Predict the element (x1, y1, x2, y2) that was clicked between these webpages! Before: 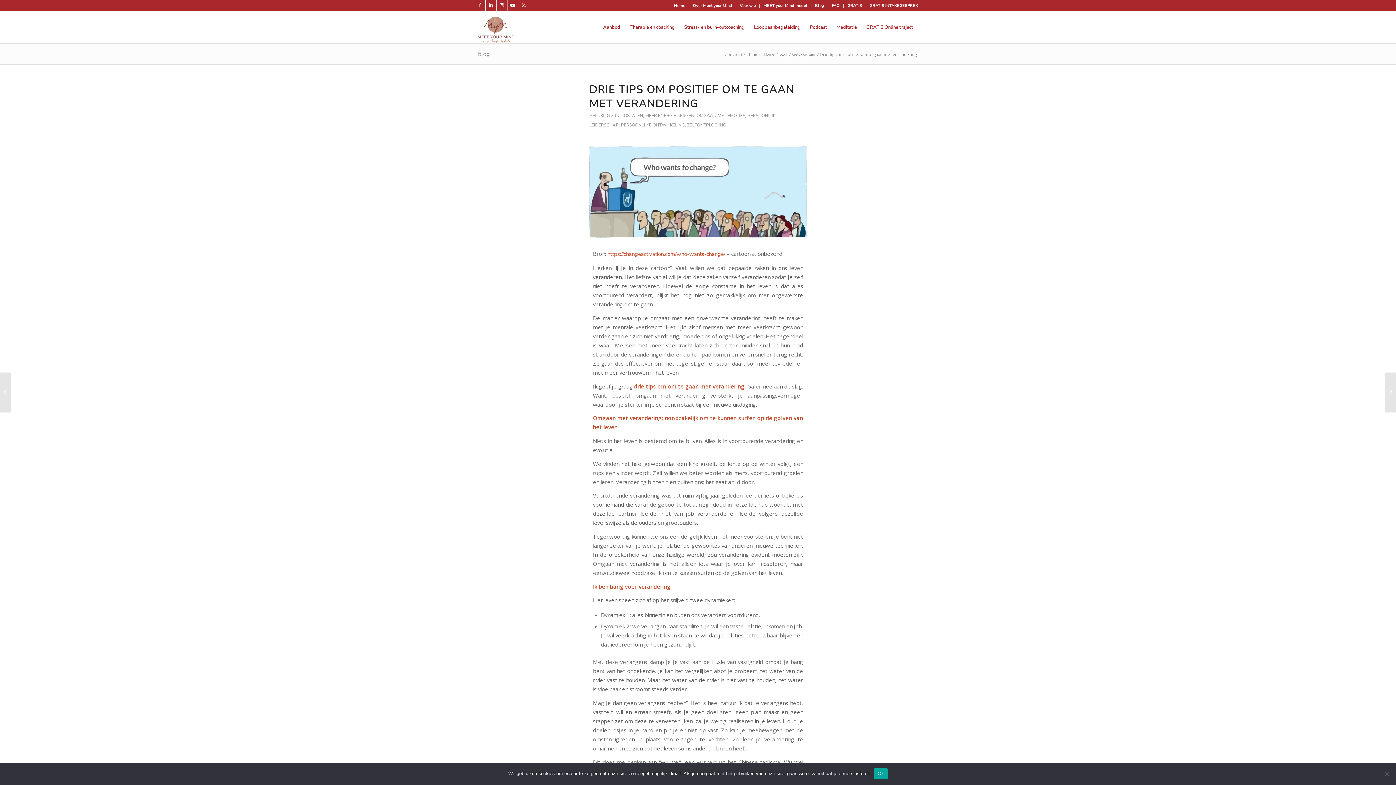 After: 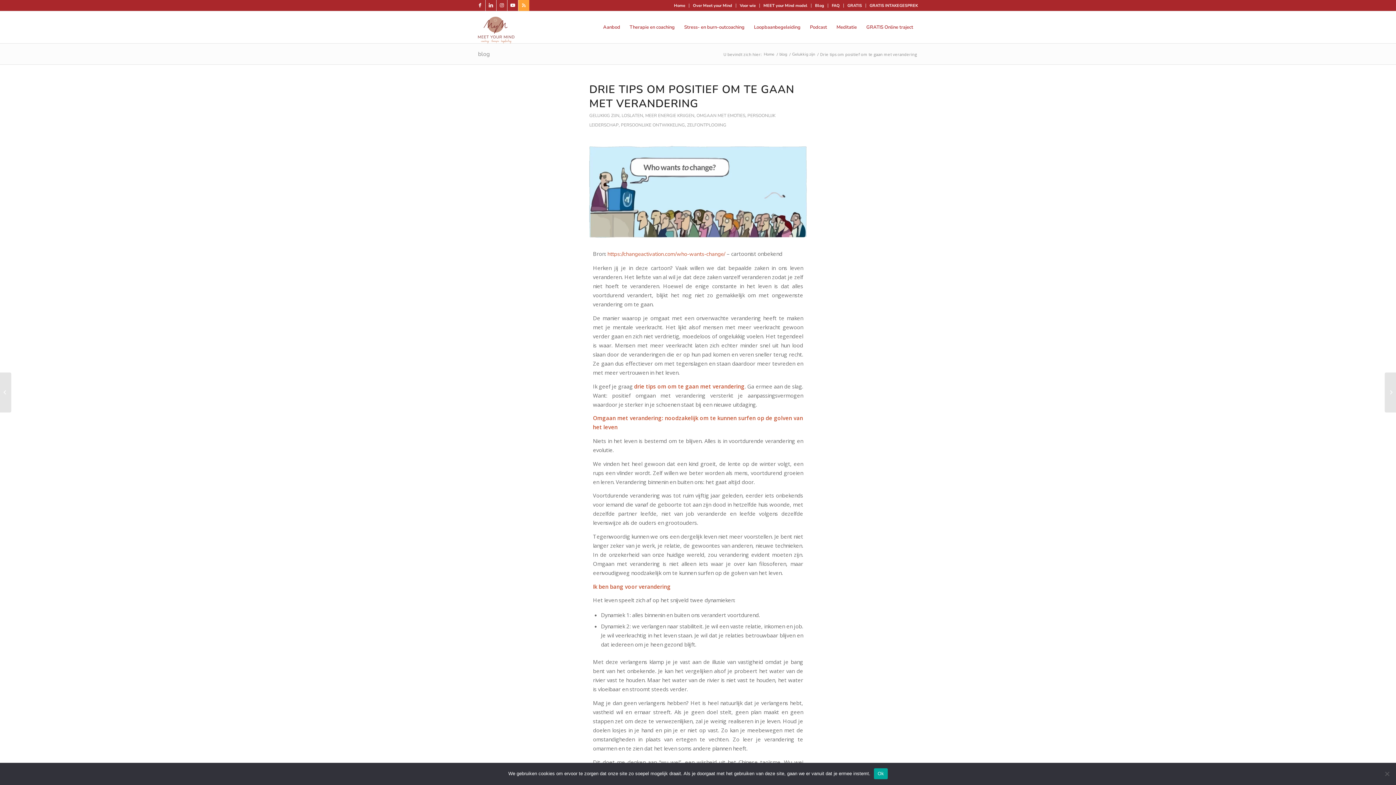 Action: label: Link naar Rss deze site bbox: (518, 0, 529, 10)